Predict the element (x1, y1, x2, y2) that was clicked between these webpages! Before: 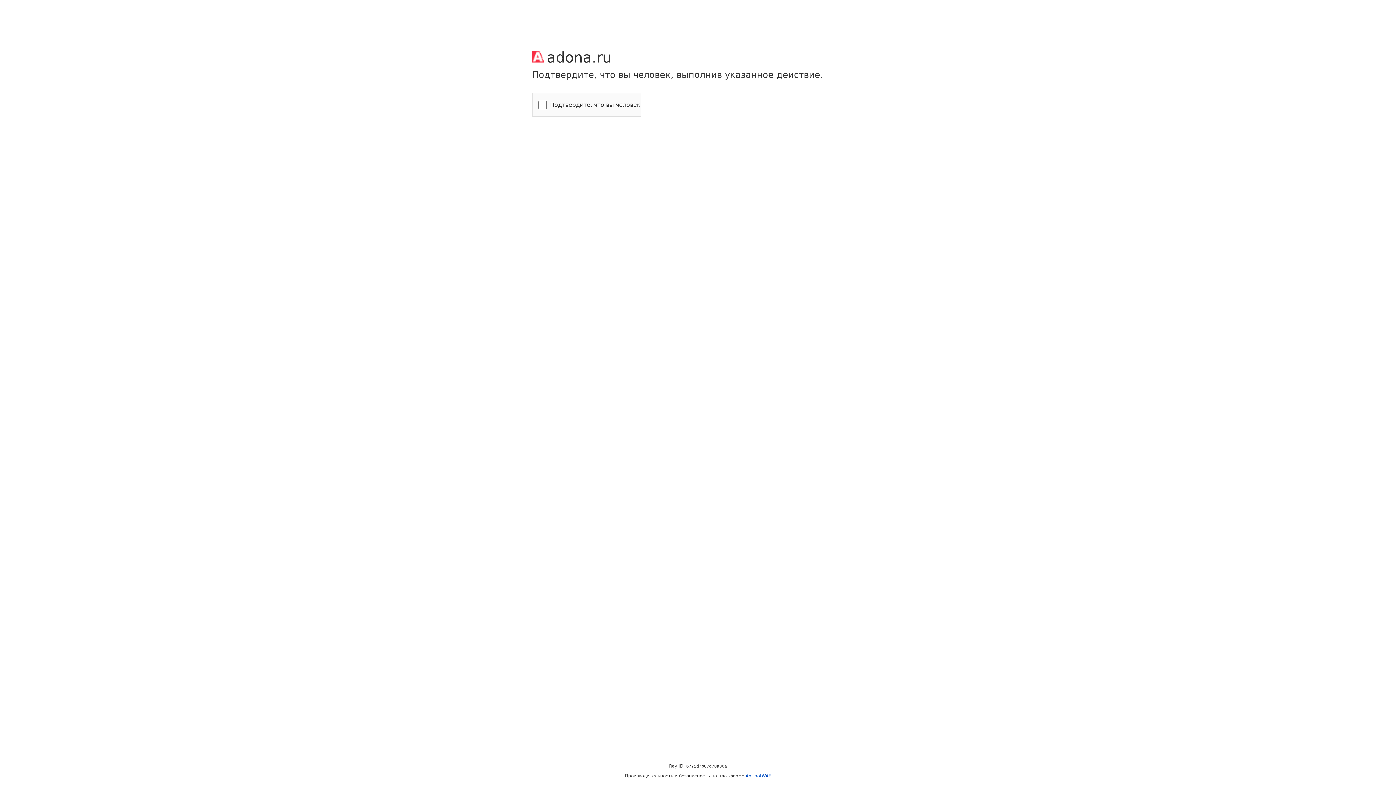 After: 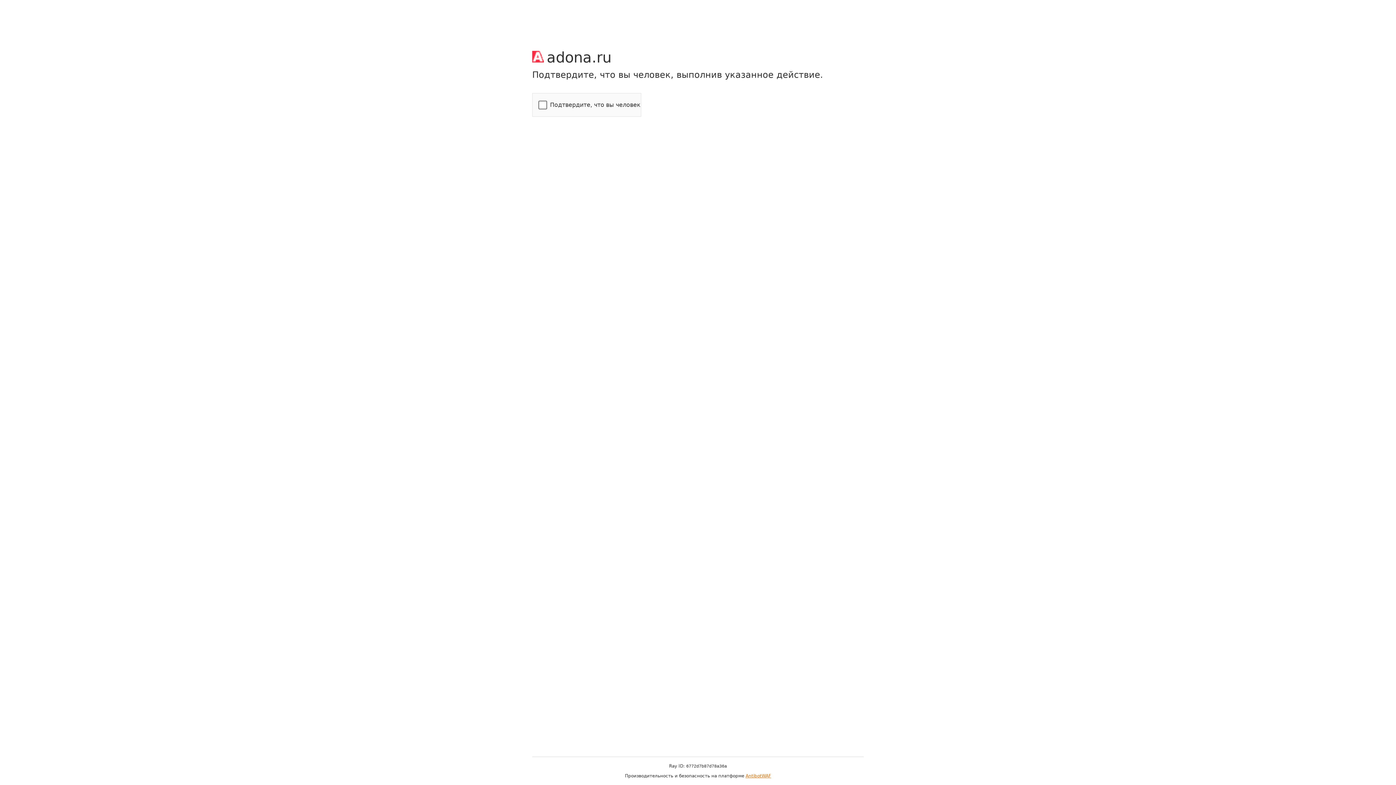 Action: bbox: (745, 773, 771, 778) label: AntibotWAF